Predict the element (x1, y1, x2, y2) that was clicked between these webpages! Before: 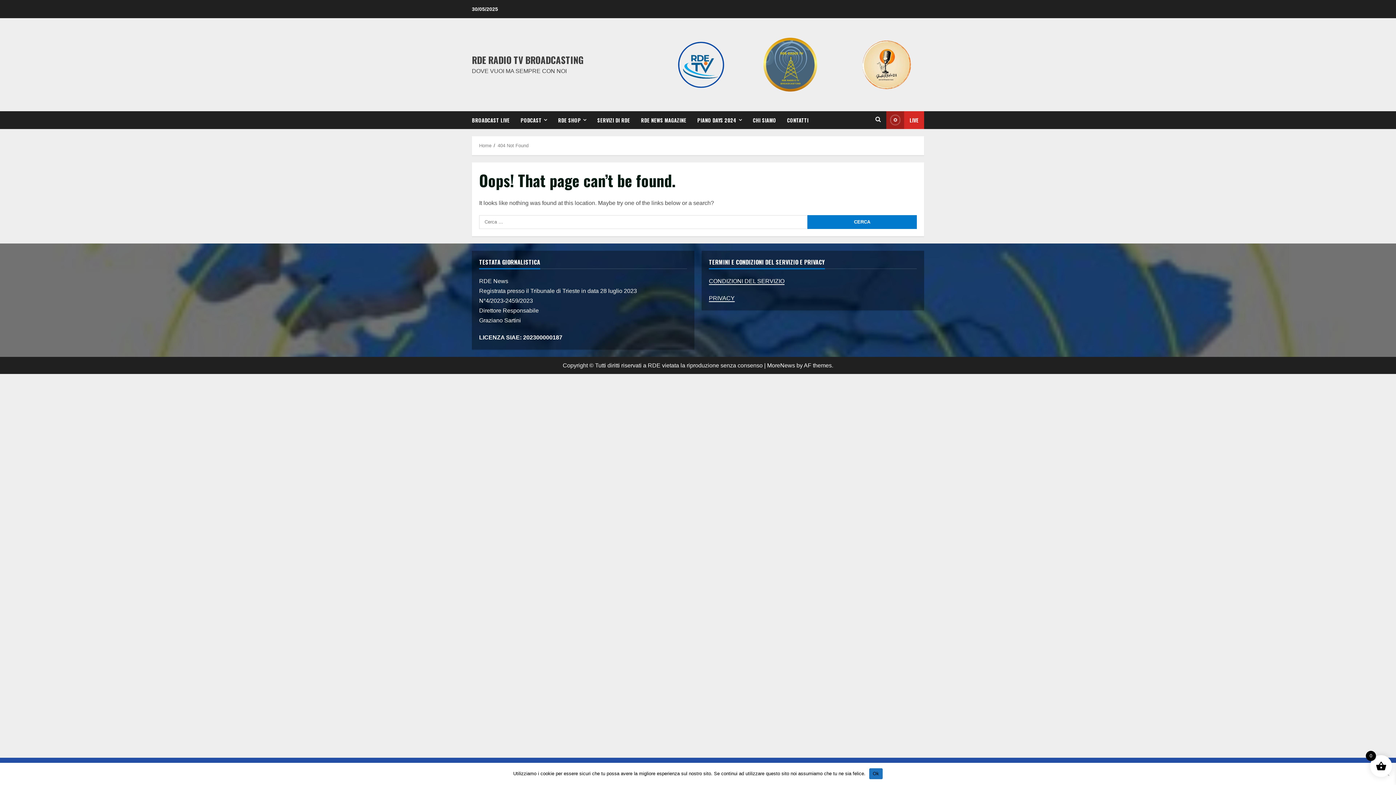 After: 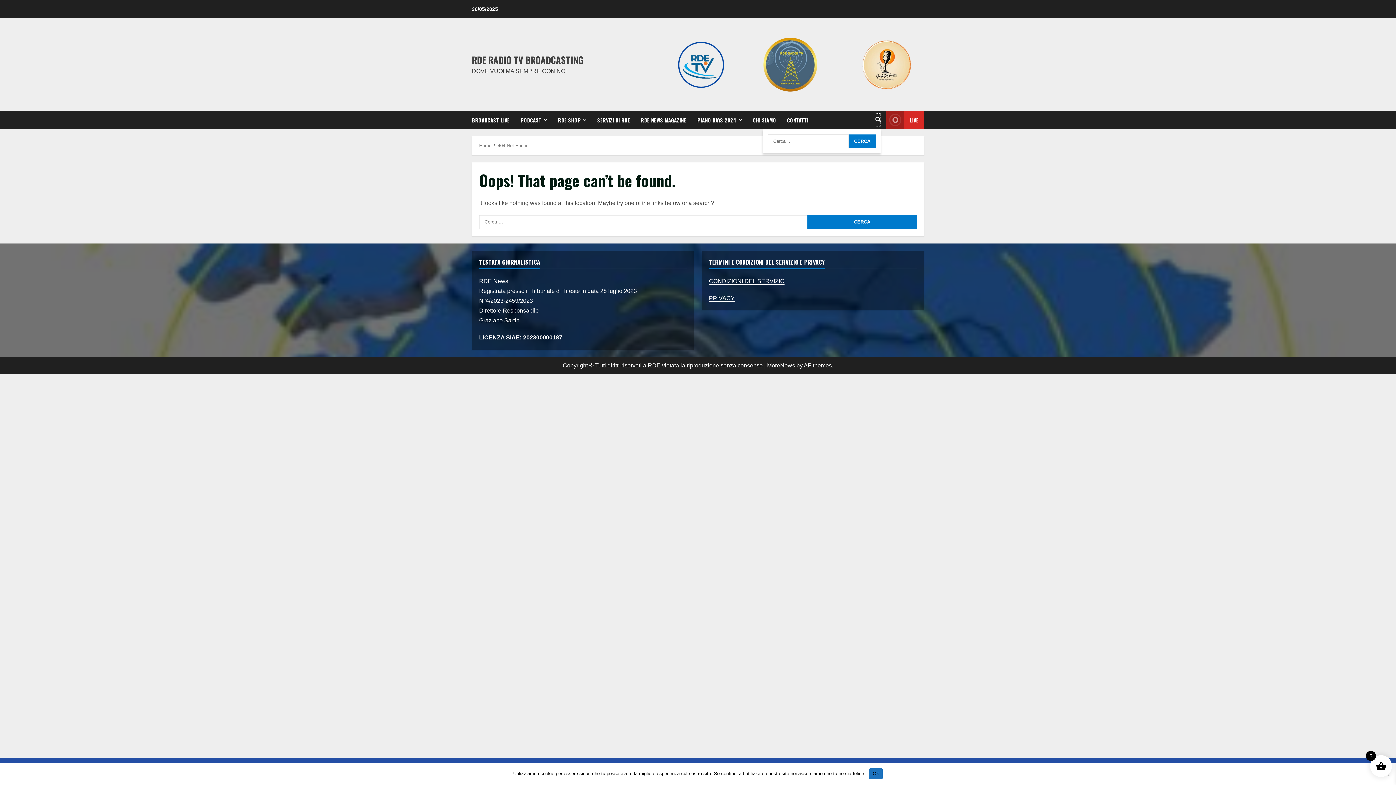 Action: bbox: (875, 113, 881, 126)